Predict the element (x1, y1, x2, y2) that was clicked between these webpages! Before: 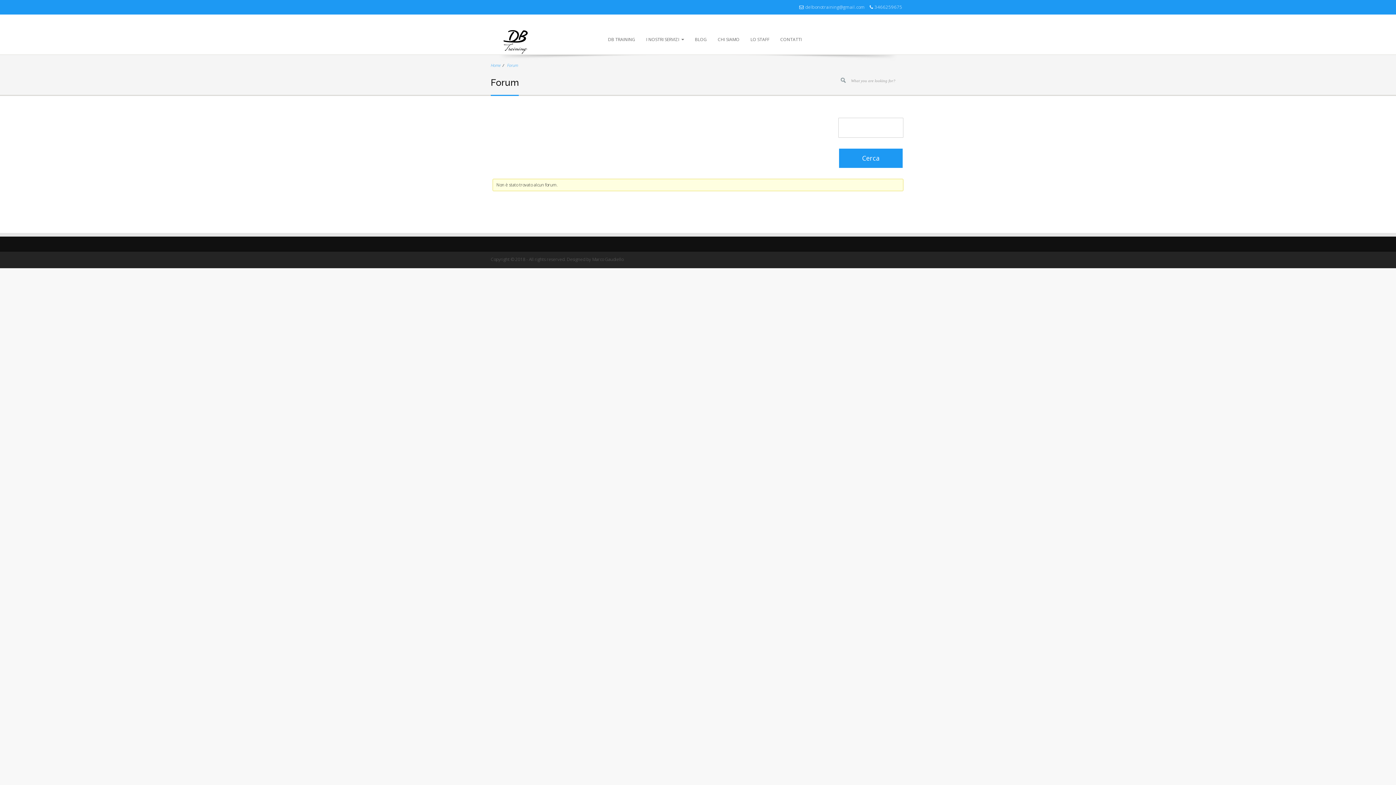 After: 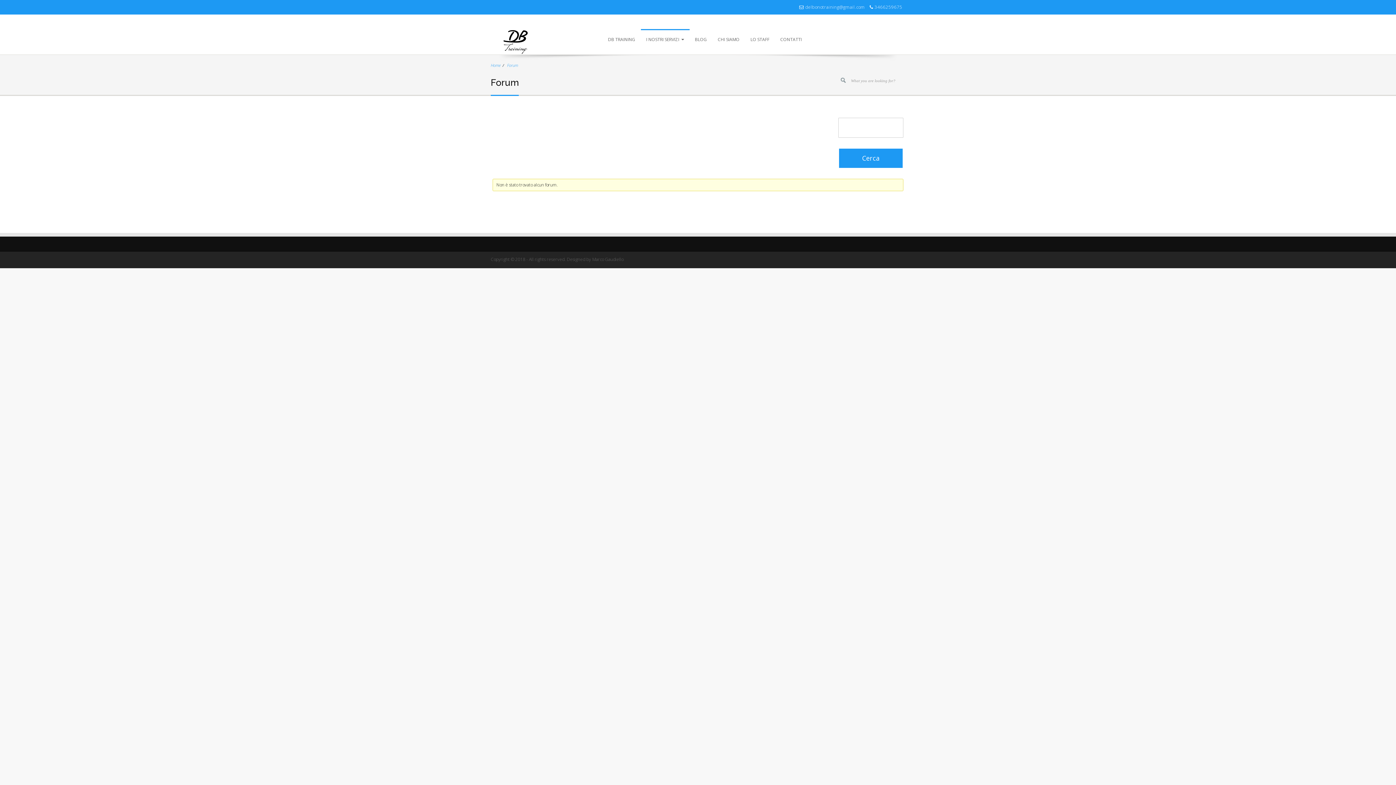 Action: label: I NOSTRI SERVIZI  bbox: (640, 29, 689, 49)